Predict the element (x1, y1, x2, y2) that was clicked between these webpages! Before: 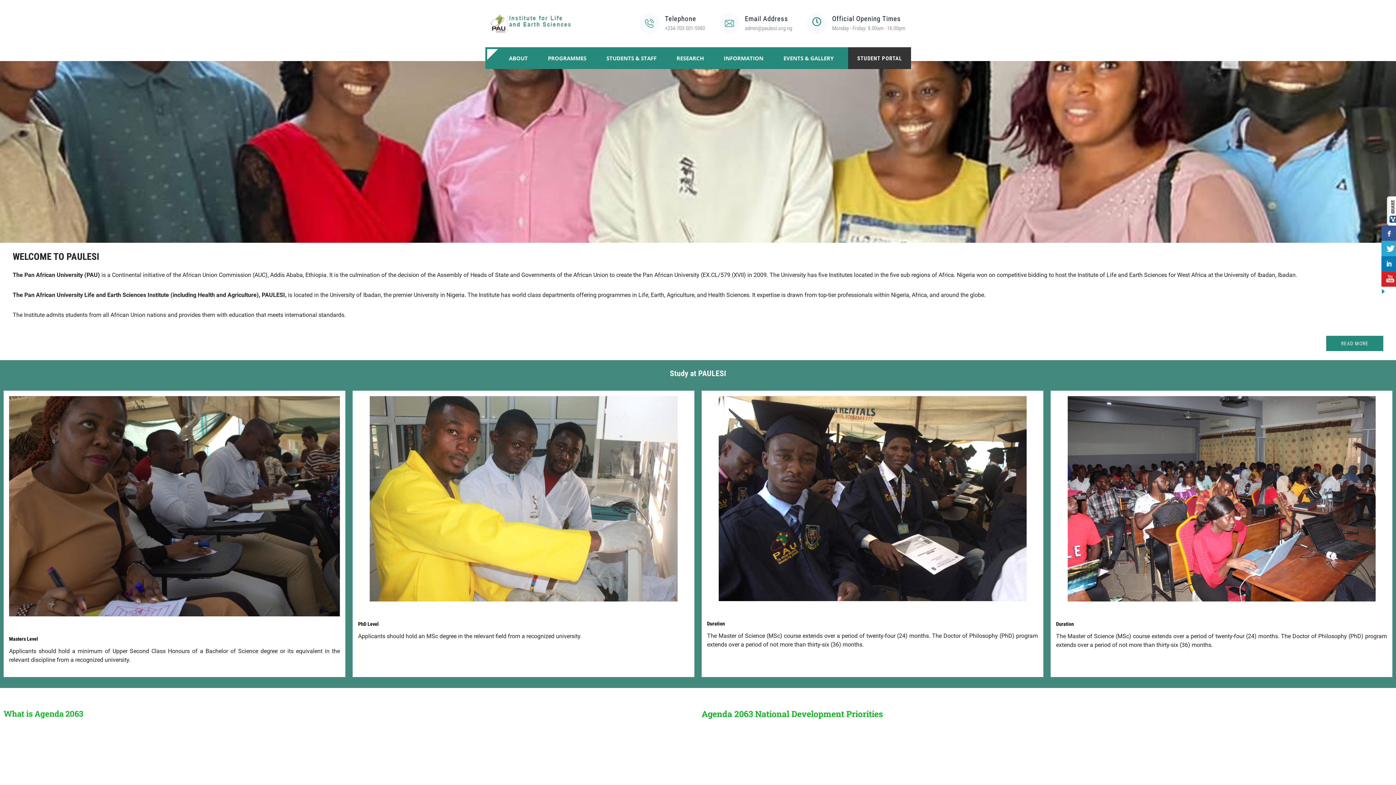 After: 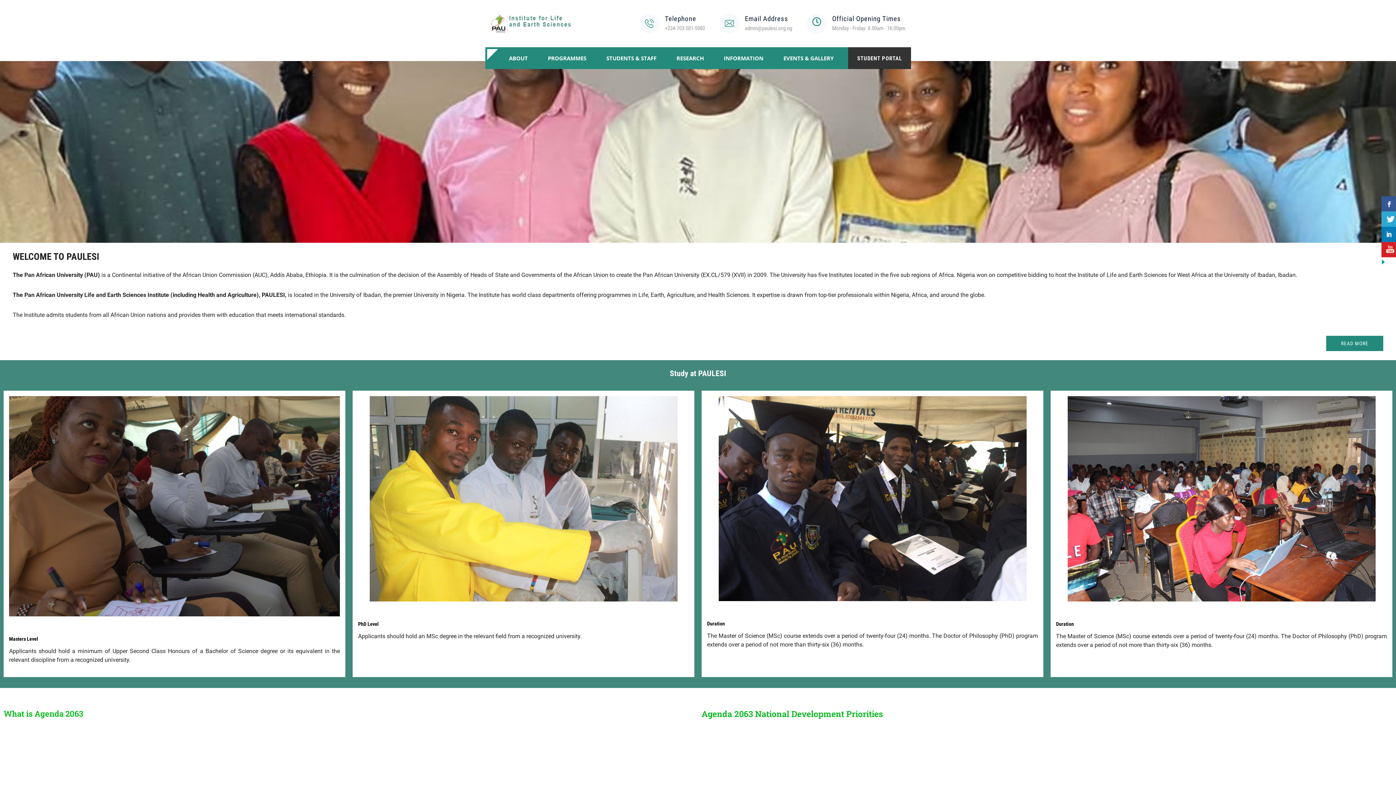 Action: bbox: (1381, 256, 1398, 271)